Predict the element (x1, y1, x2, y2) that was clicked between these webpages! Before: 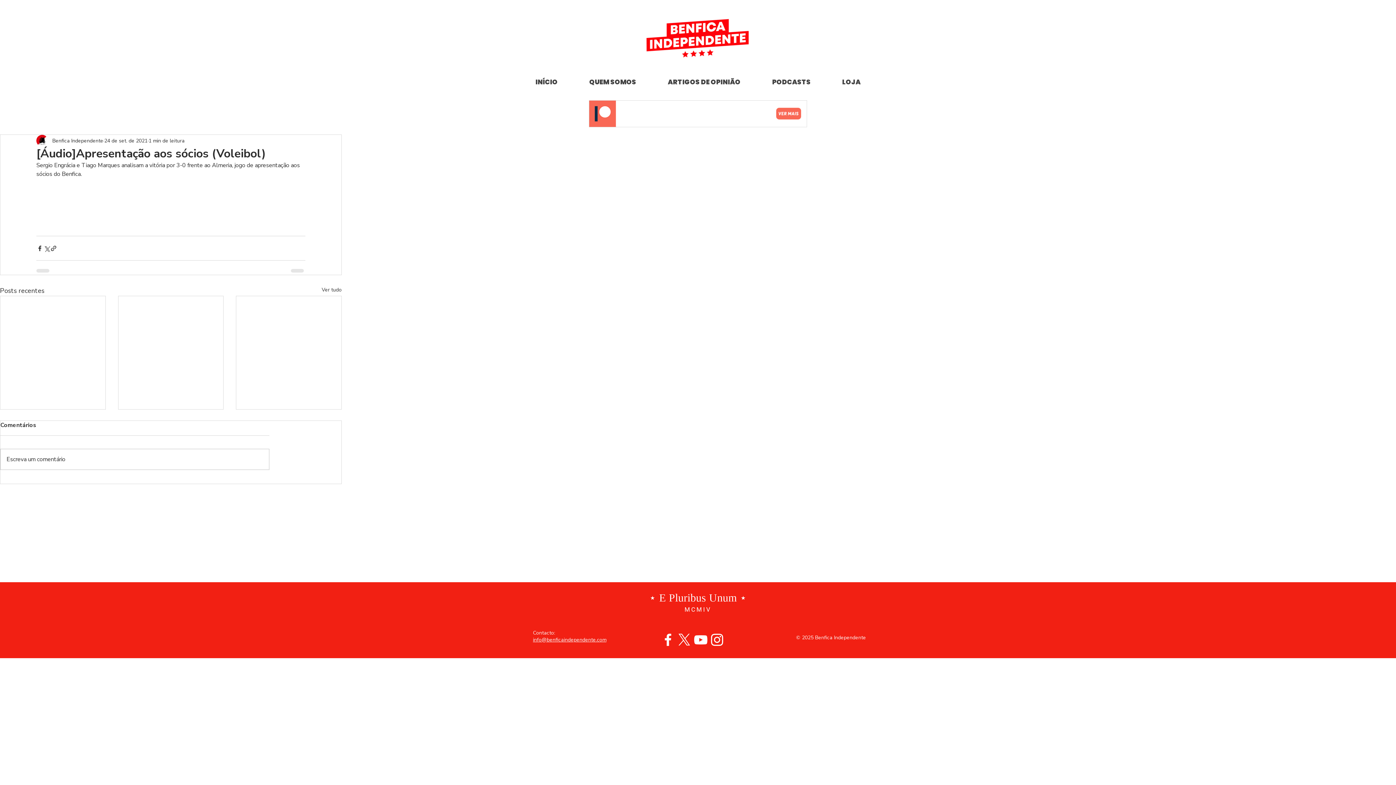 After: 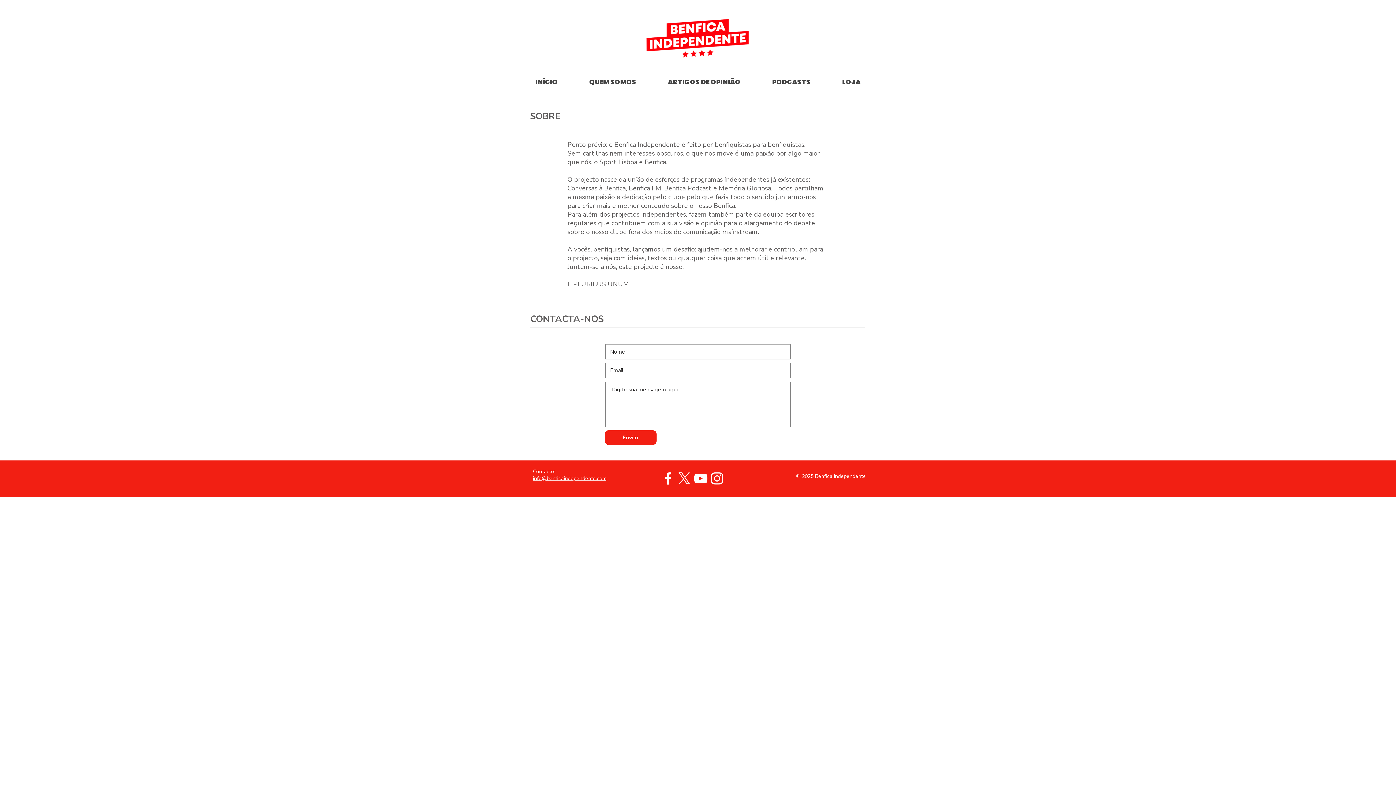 Action: bbox: (533, 636, 606, 643) label: info@benficaindependente.com